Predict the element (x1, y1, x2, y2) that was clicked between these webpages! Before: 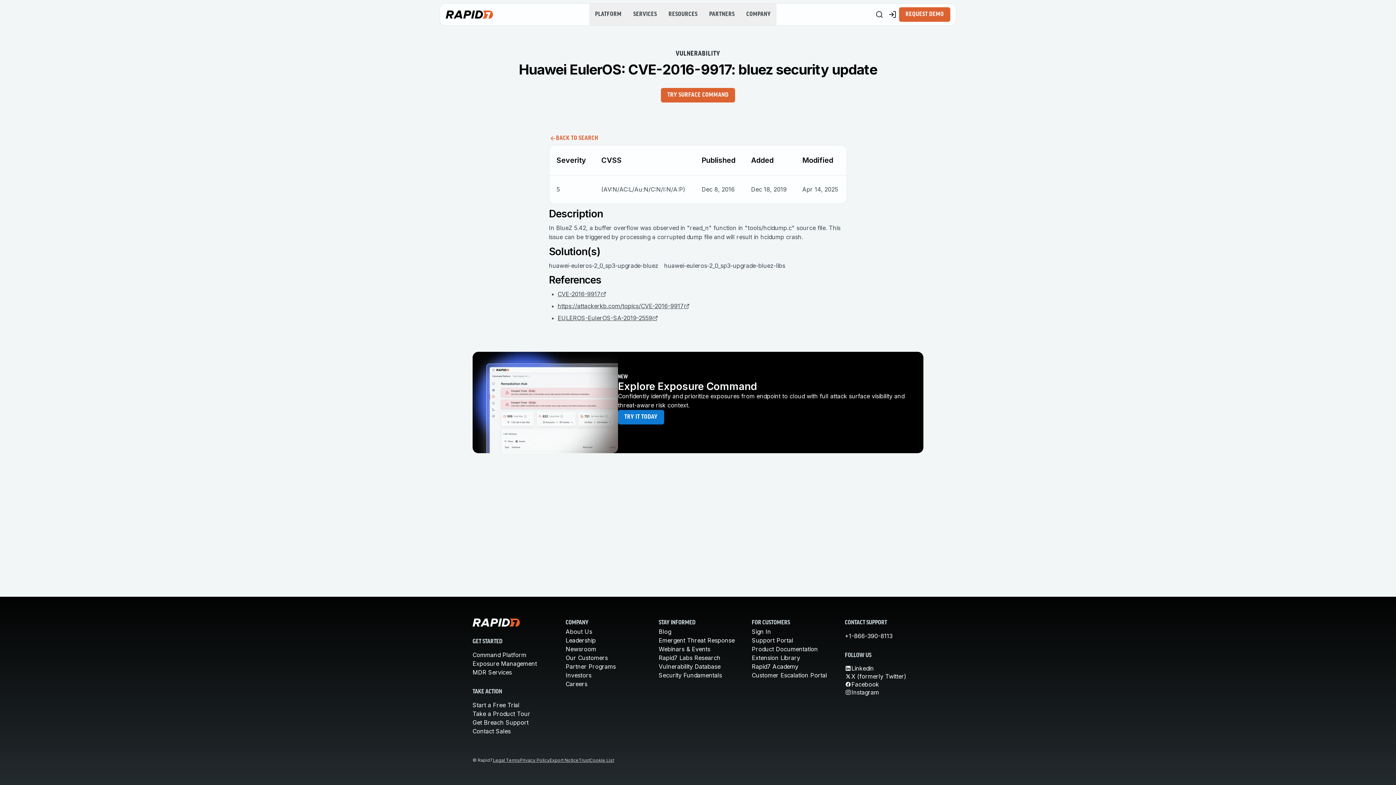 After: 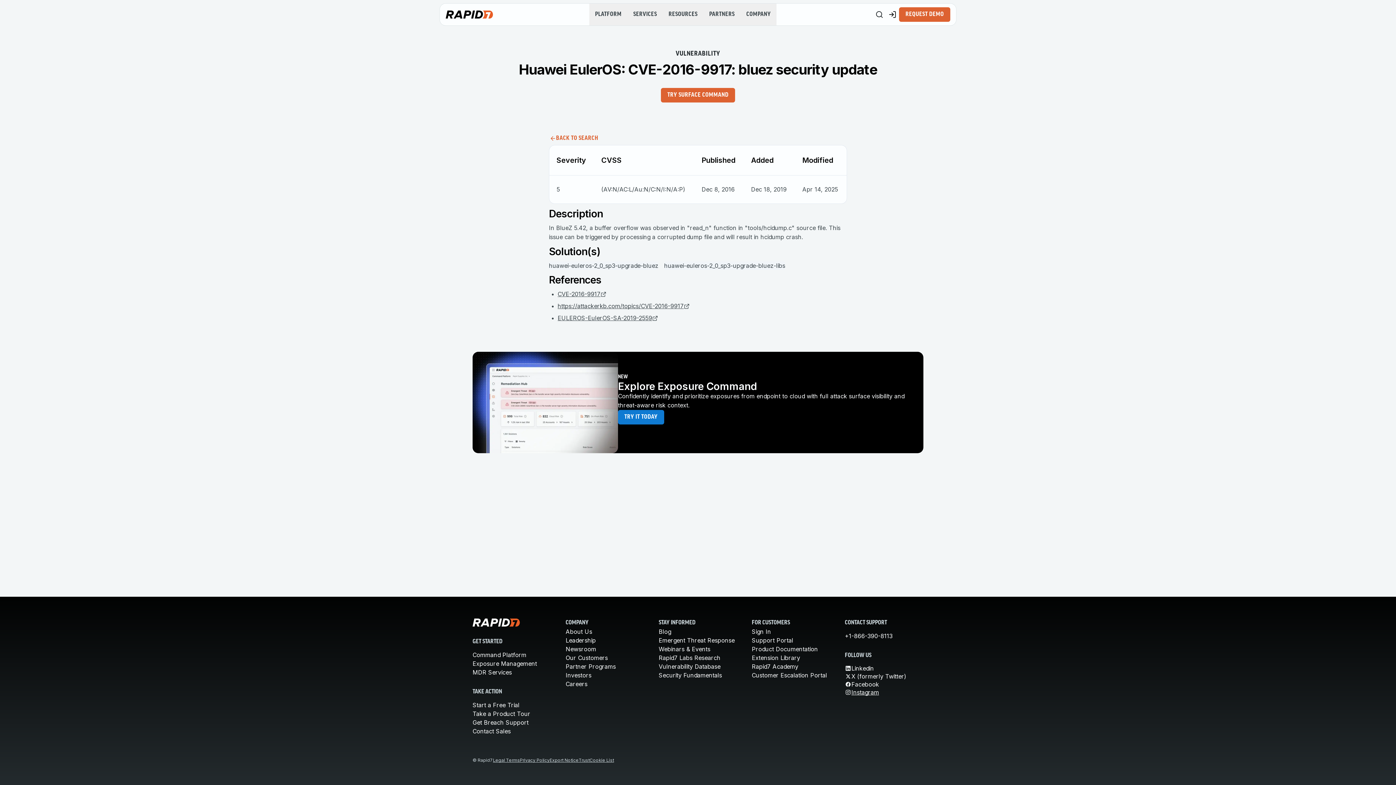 Action: label: Instagram bbox: (845, 688, 923, 696)